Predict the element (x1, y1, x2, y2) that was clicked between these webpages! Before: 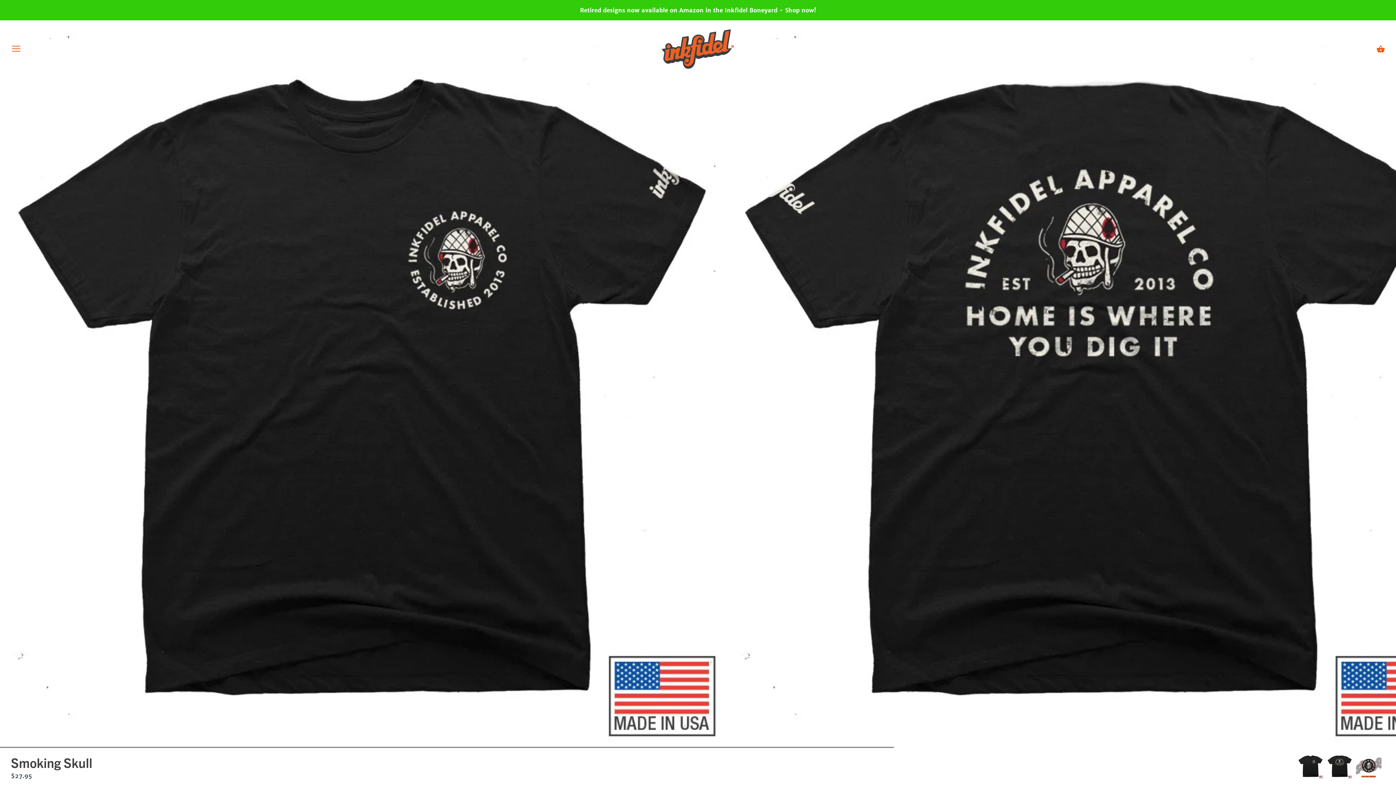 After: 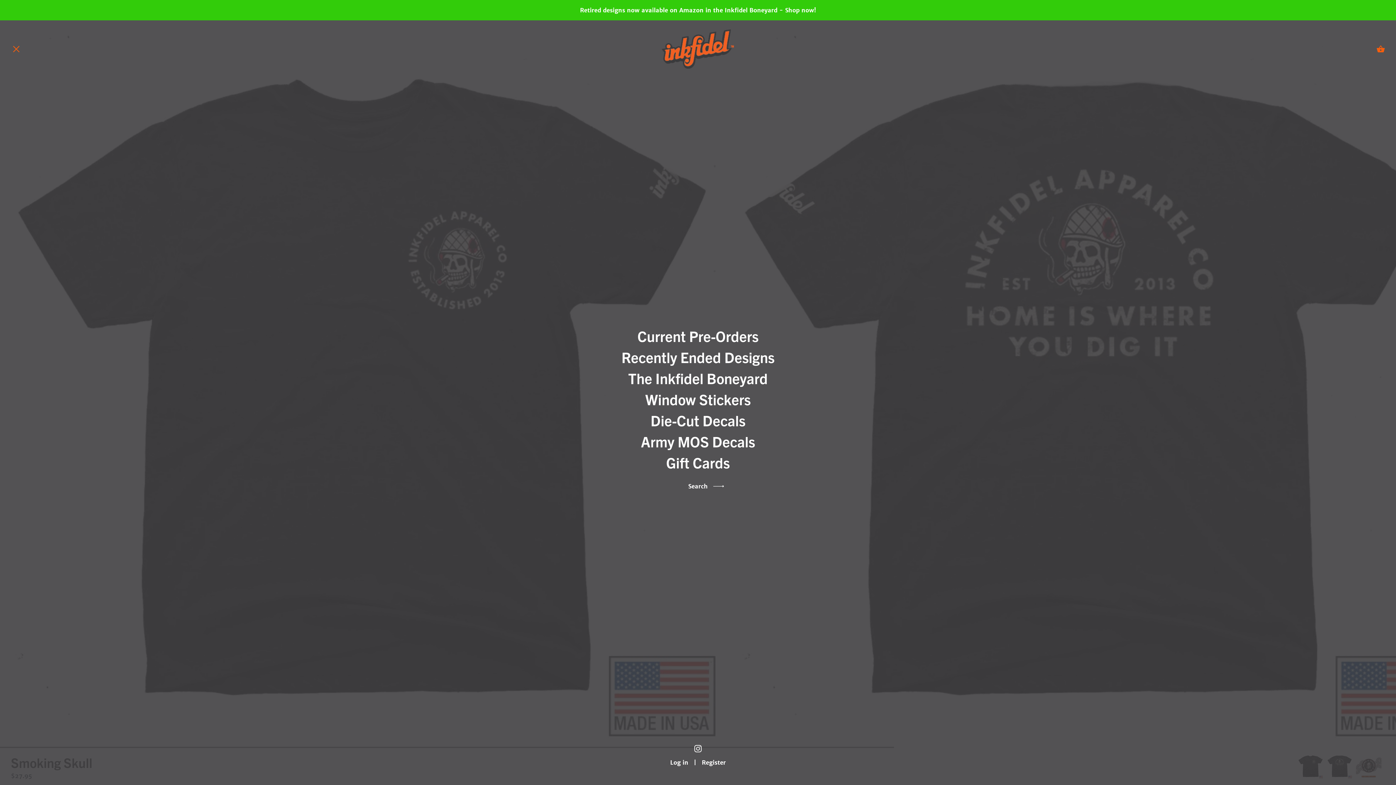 Action: bbox: (10, 43, 21, 56)